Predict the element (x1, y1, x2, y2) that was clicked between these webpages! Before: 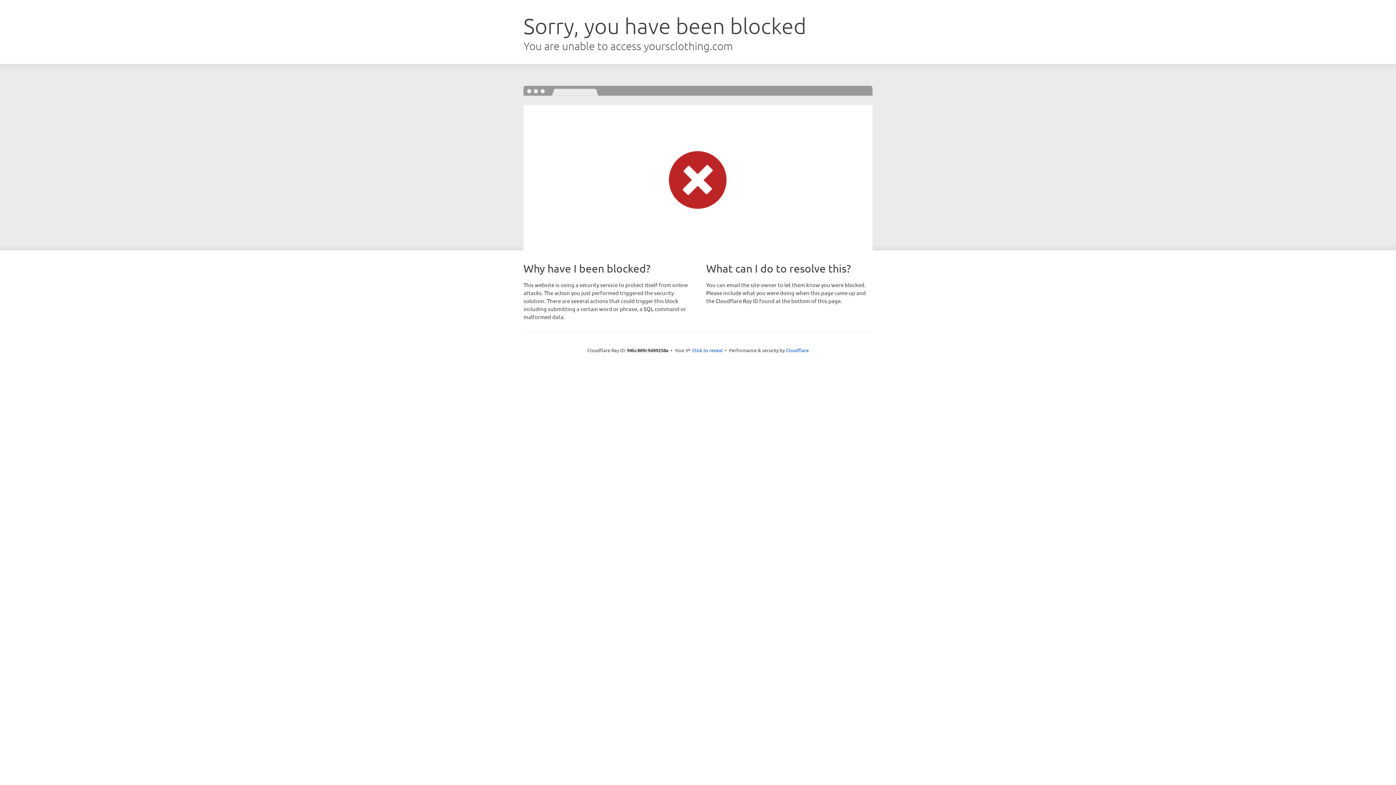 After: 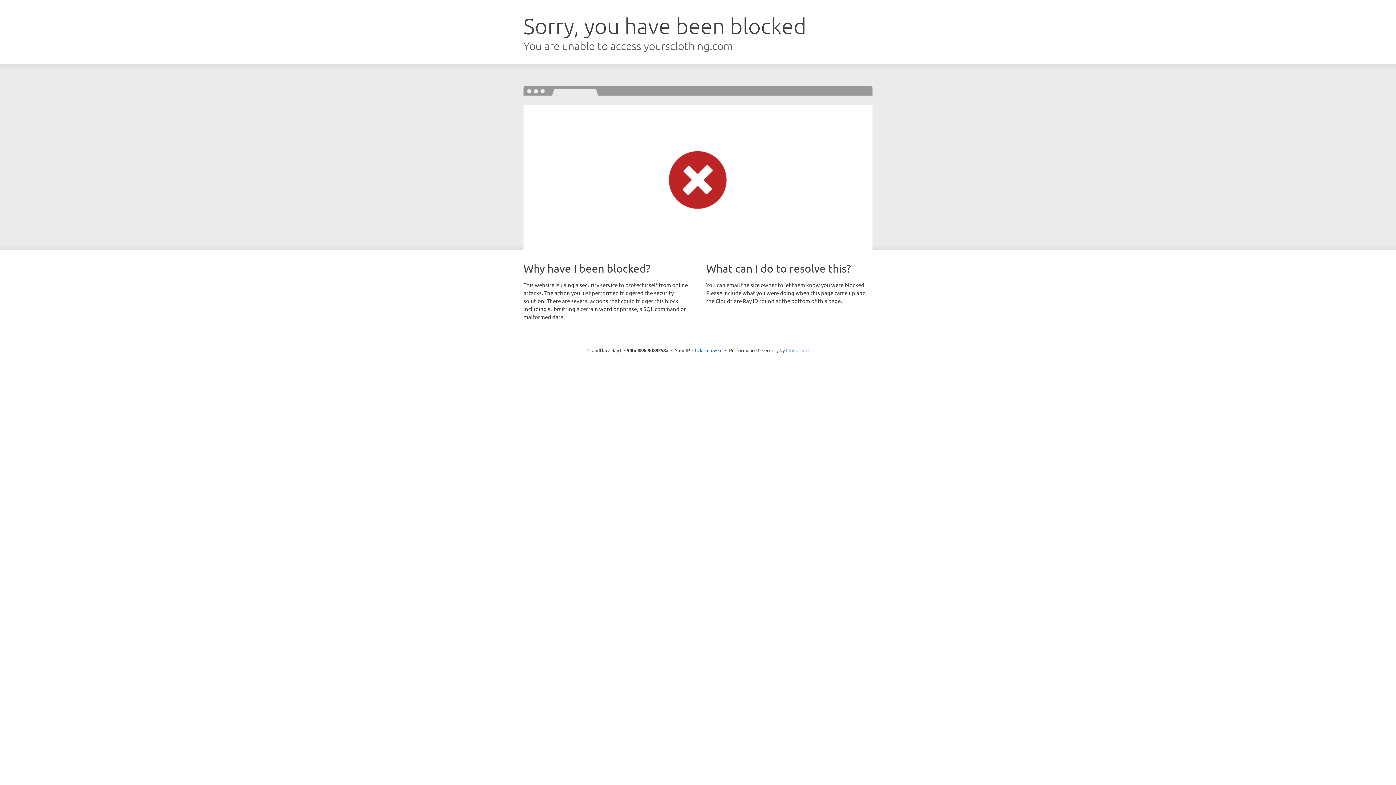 Action: label: Cloudflare bbox: (786, 347, 808, 353)